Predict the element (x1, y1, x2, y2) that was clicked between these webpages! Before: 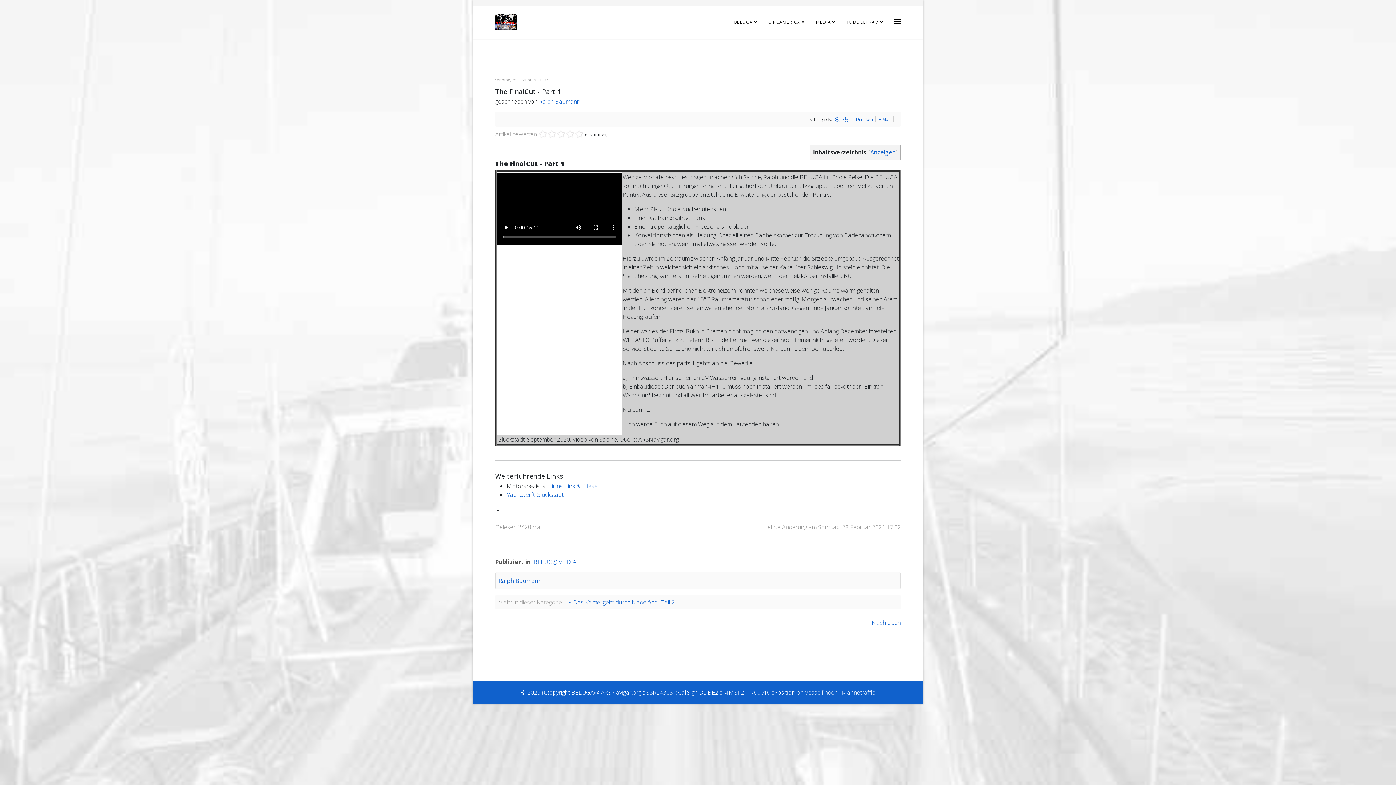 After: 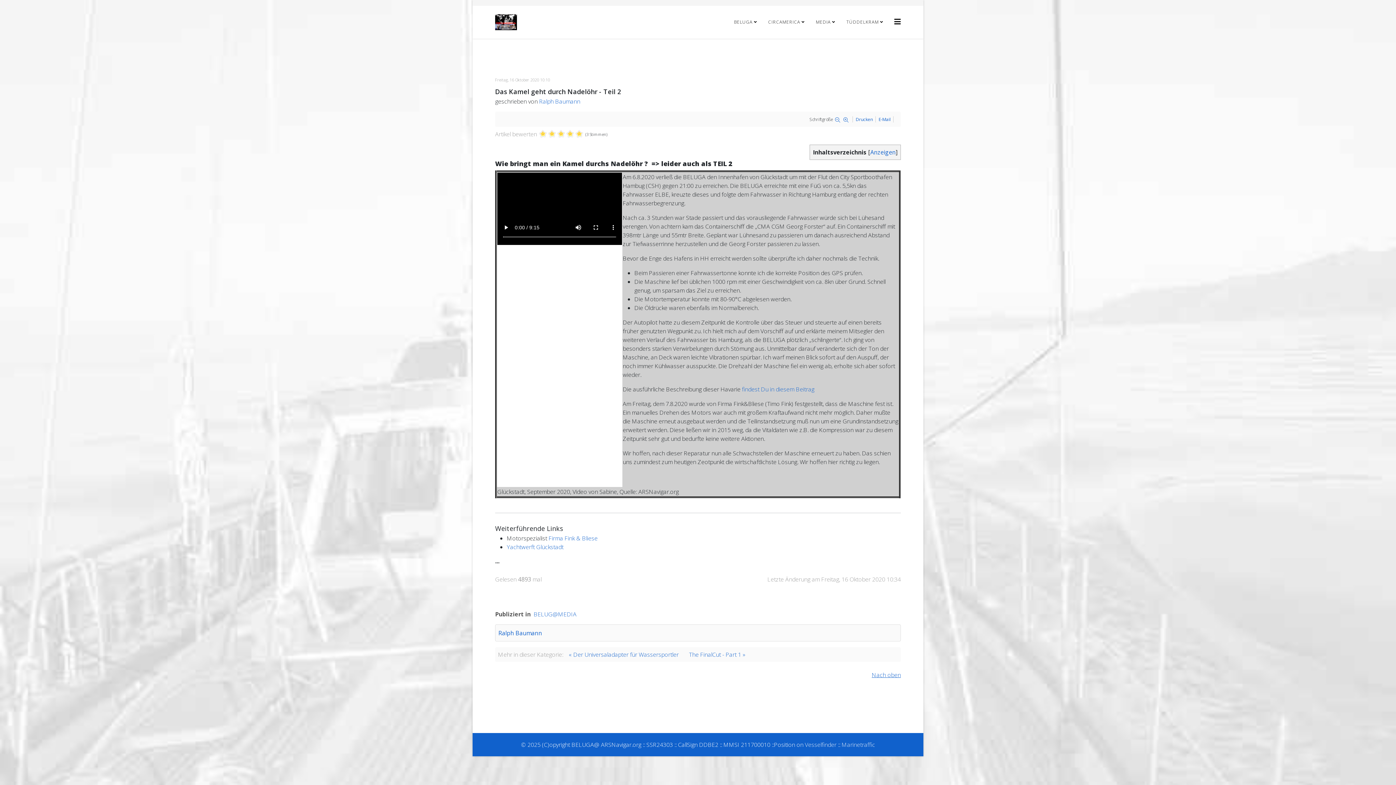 Action: label: « Das Kamel geht durch Nadelöhr - Teil 2 bbox: (564, 598, 679, 606)